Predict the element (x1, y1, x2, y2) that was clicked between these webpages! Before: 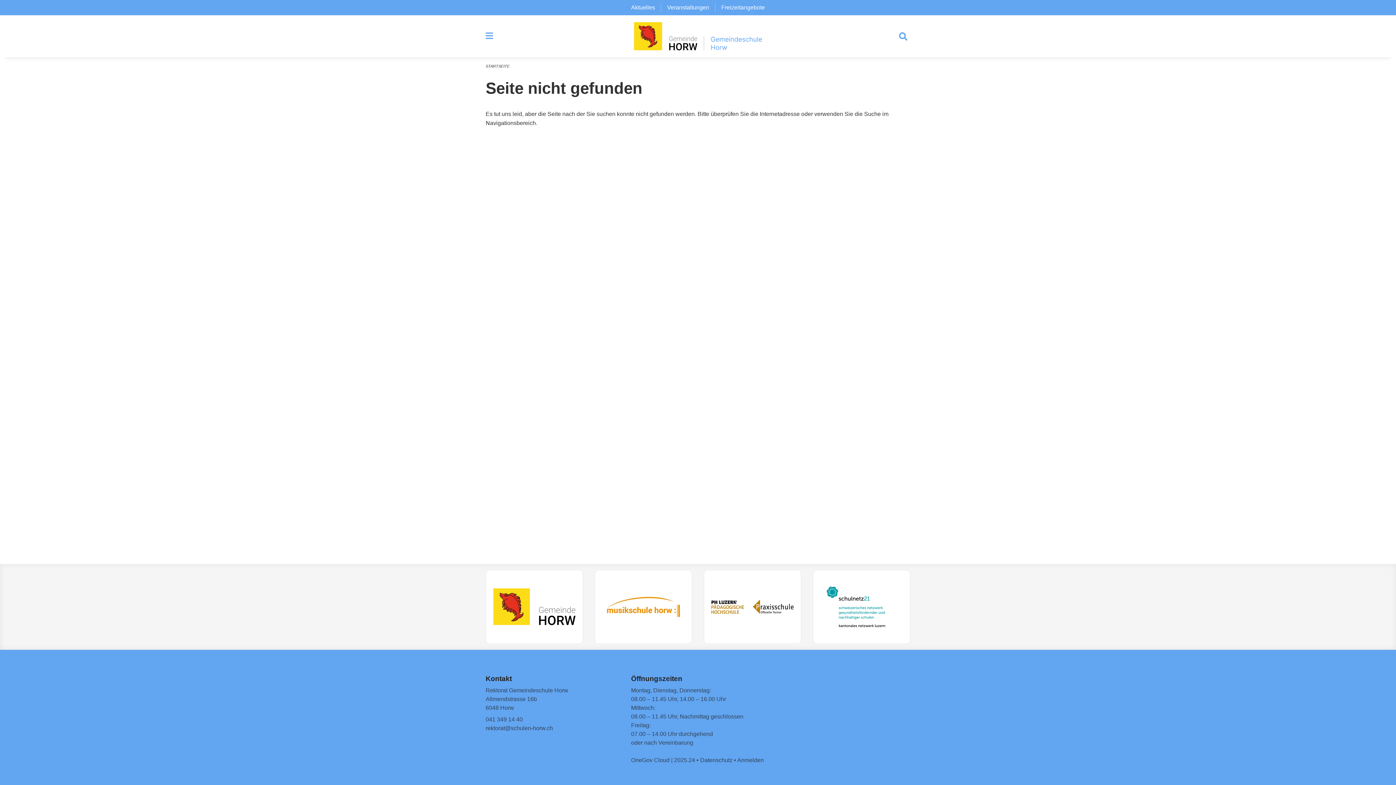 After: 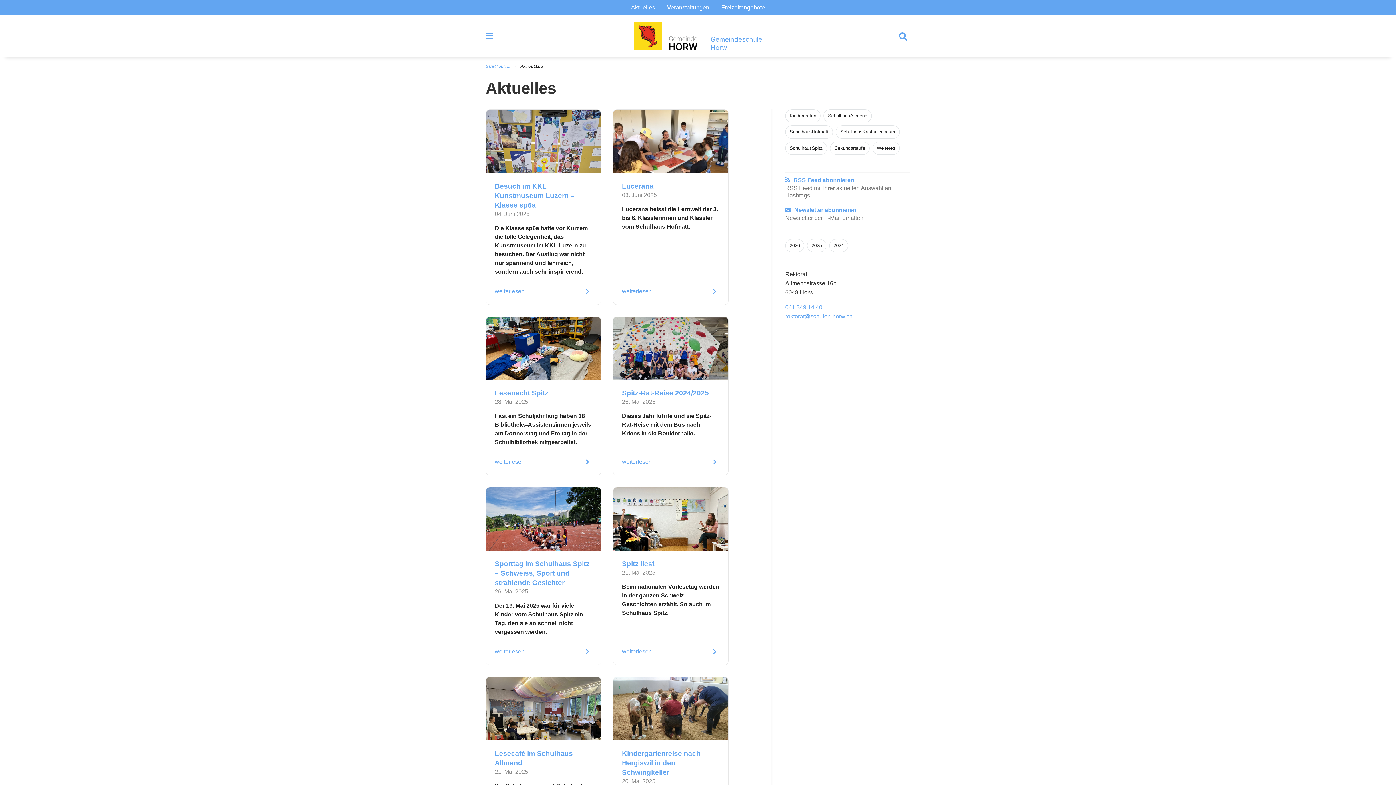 Action: bbox: (625, 2, 661, 12) label: Aktuelles